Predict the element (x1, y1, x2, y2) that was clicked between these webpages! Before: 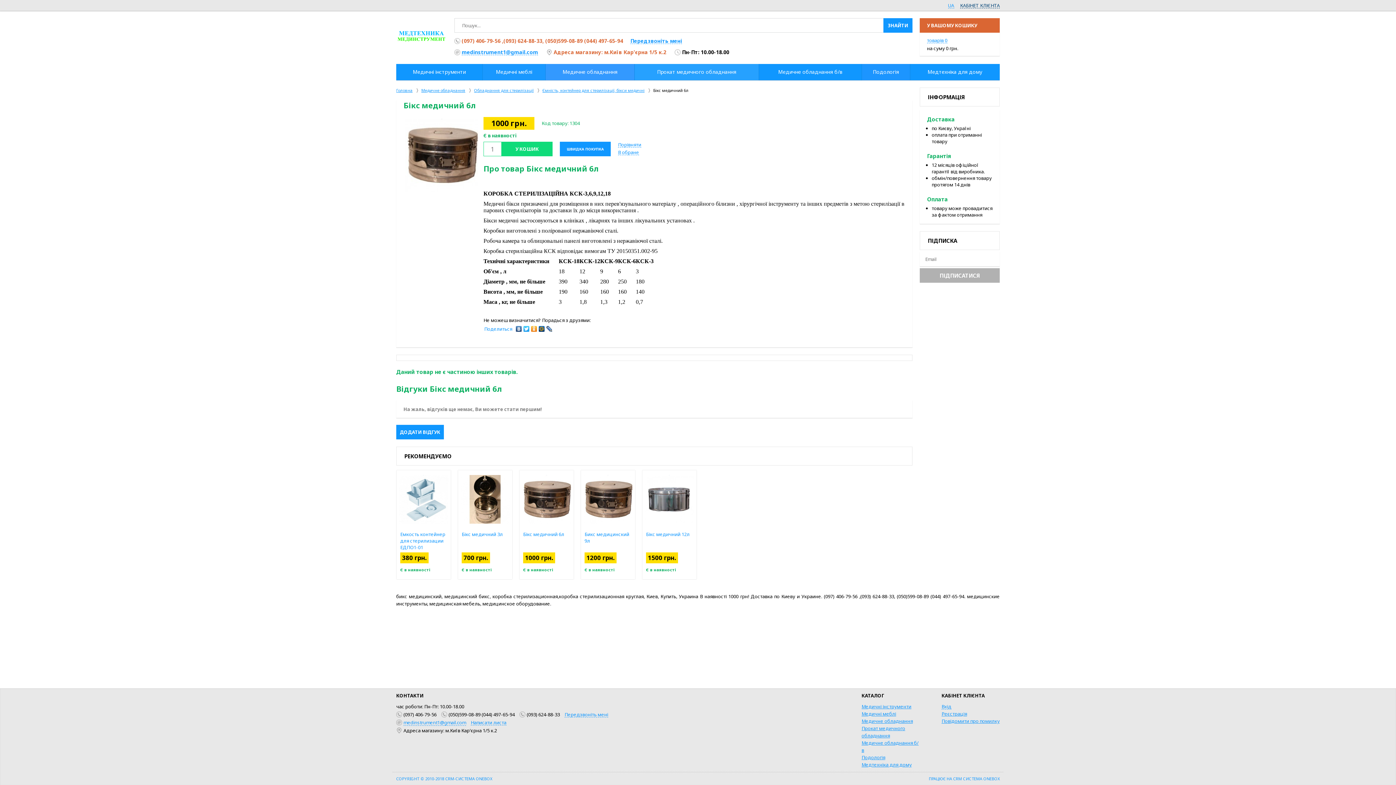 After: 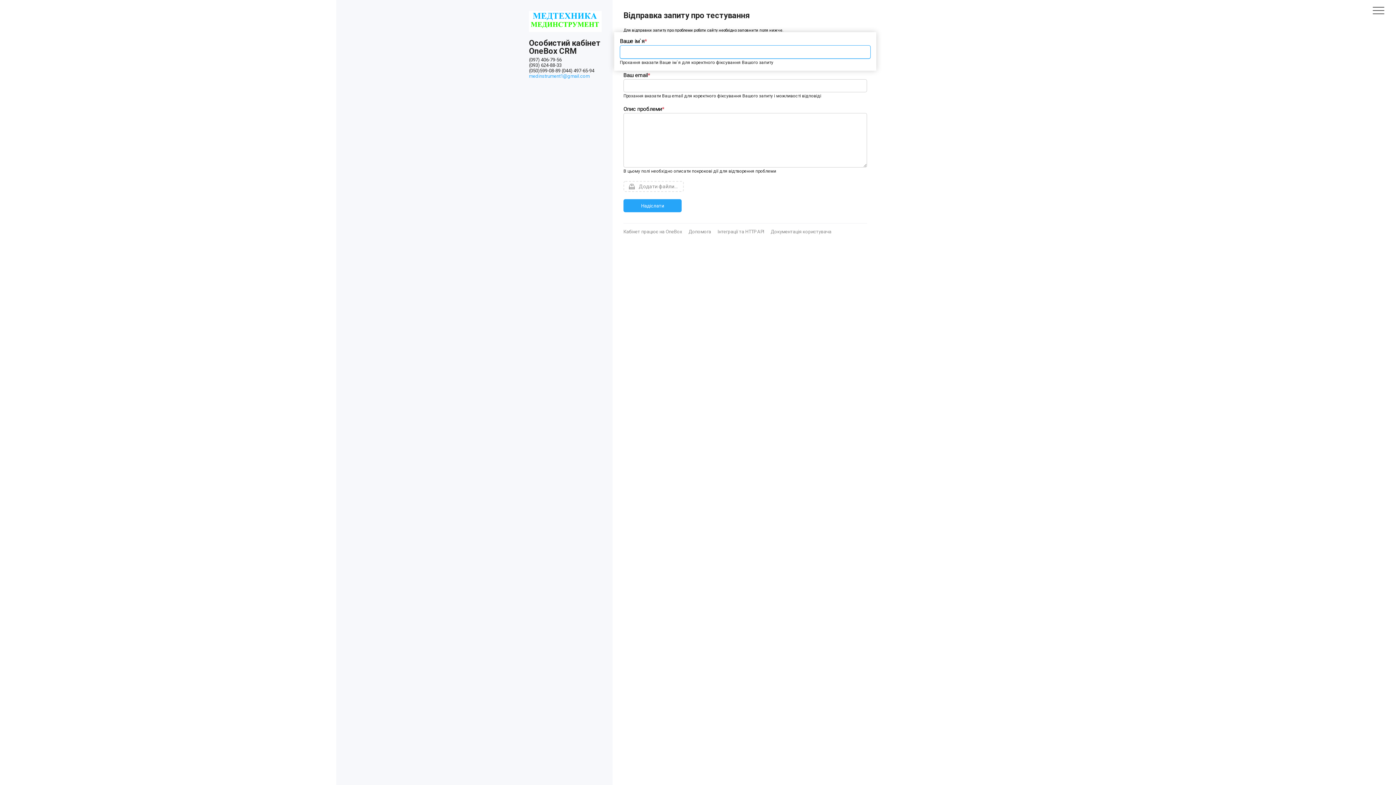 Action: bbox: (941, 718, 1000, 724) label: Повідомити про помилку